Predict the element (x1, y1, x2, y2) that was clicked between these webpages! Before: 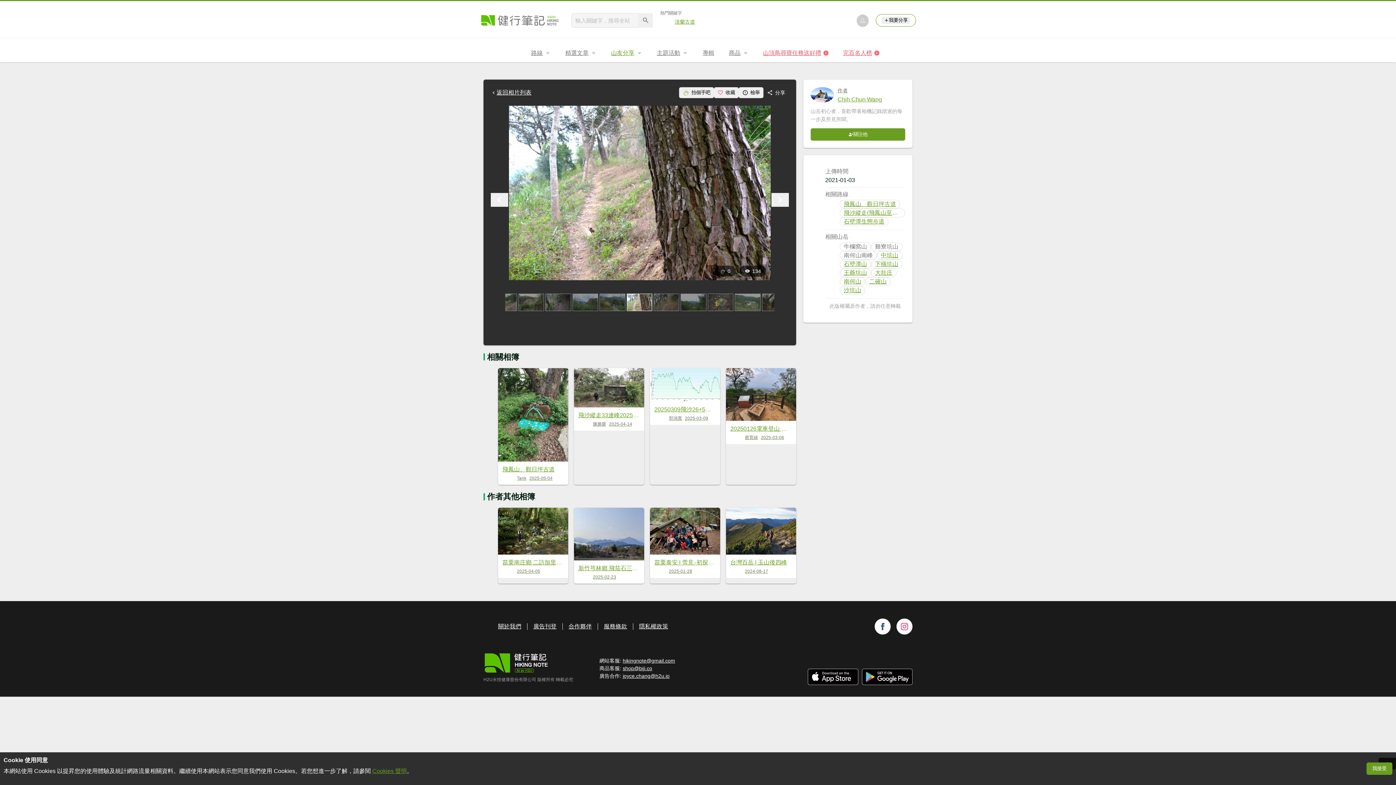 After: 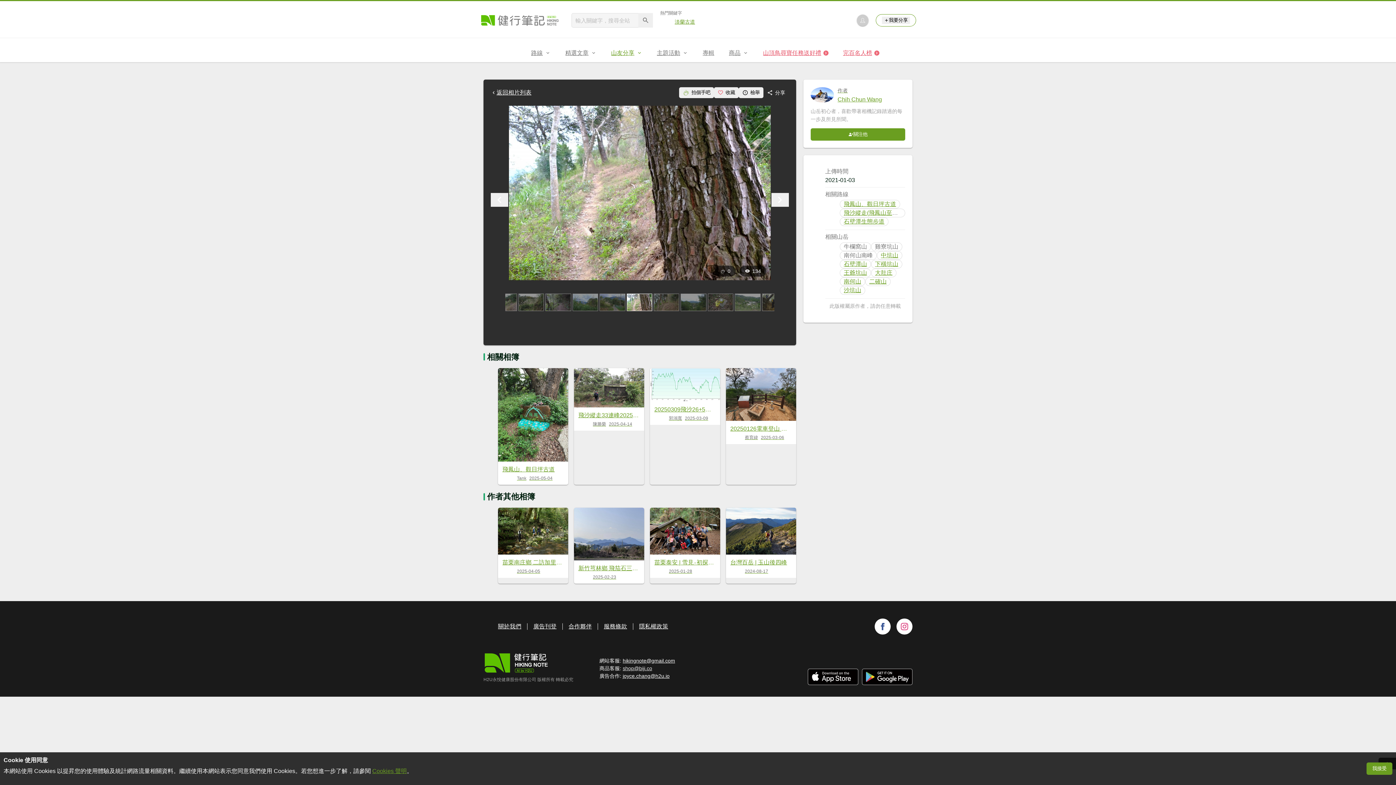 Action: label: shop@biji.co bbox: (622, 665, 652, 671)